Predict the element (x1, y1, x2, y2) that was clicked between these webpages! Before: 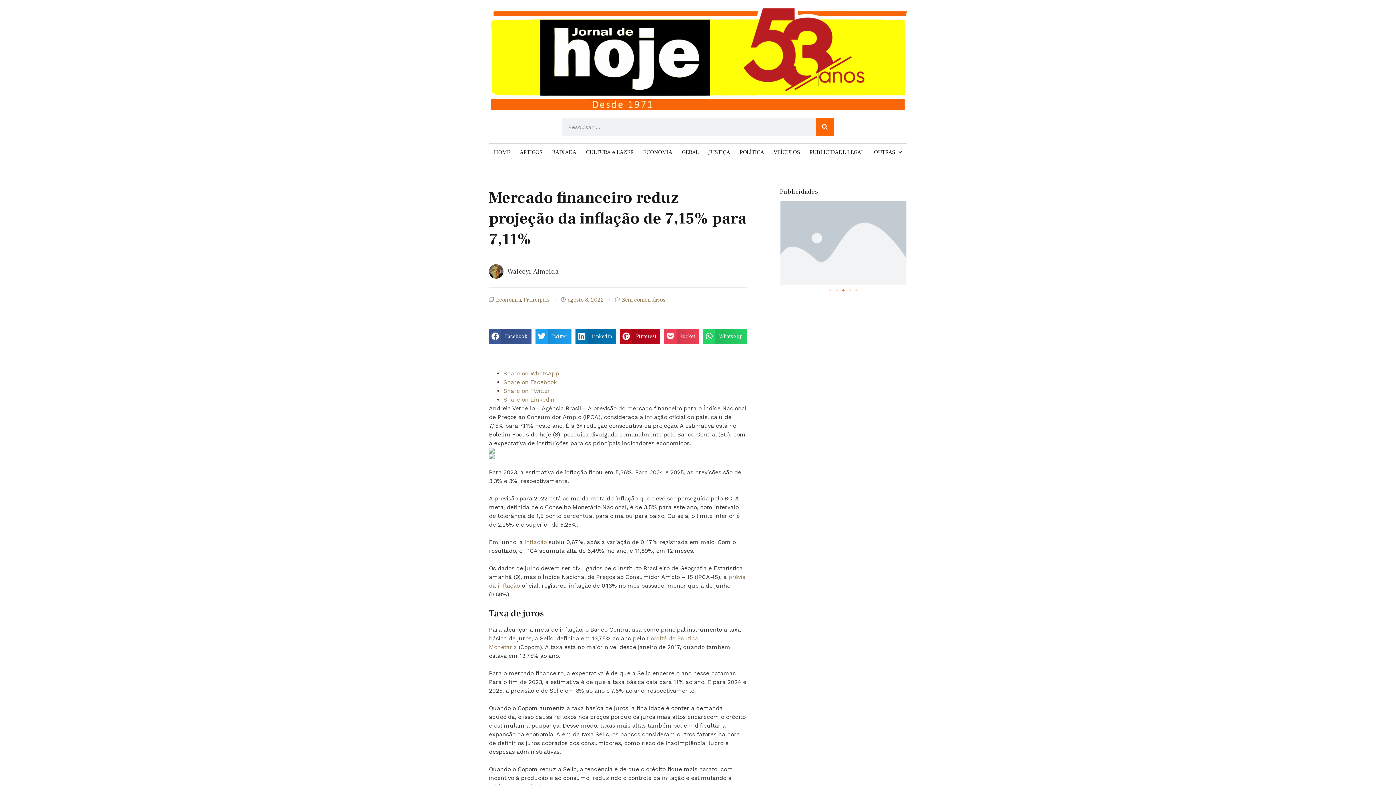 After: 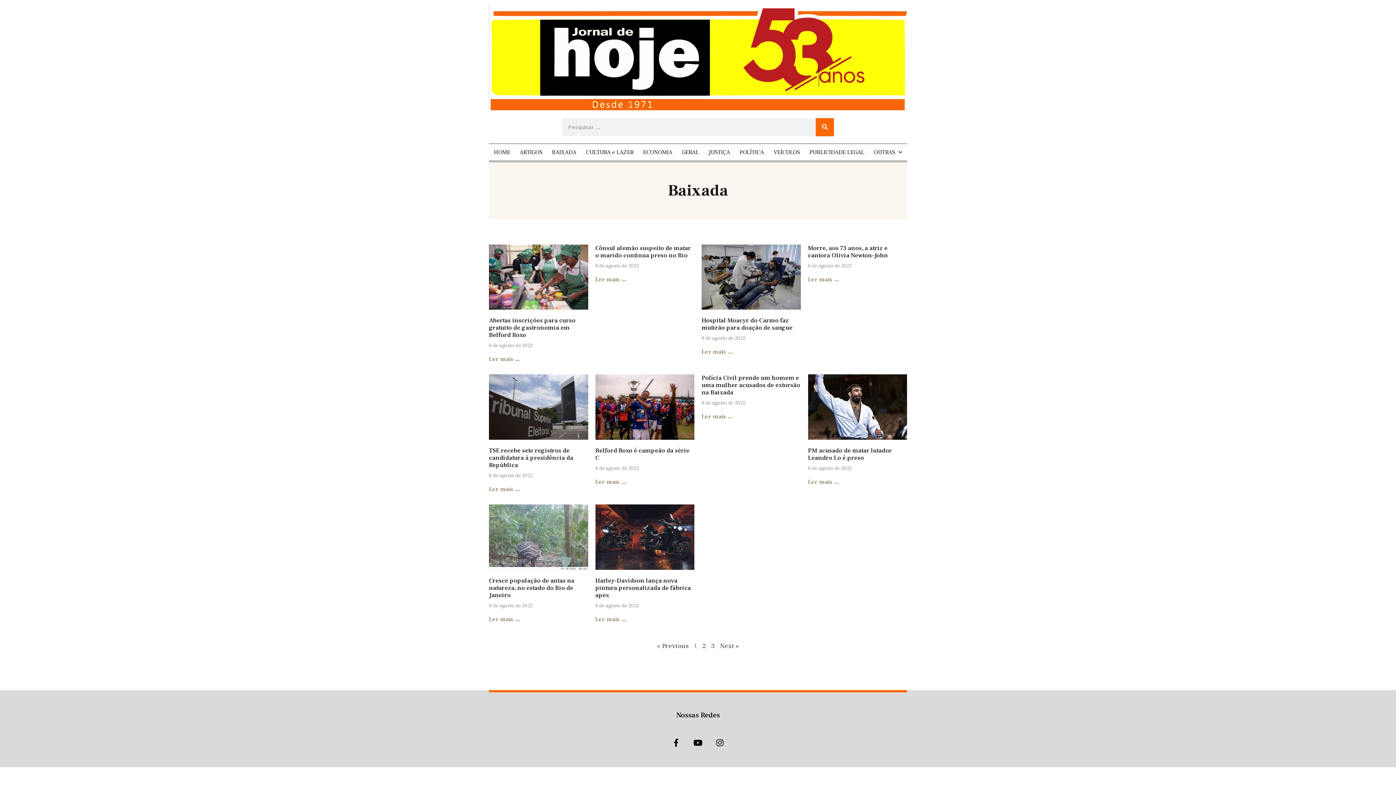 Action: bbox: (561, 295, 604, 303) label: agosto 8, 2022